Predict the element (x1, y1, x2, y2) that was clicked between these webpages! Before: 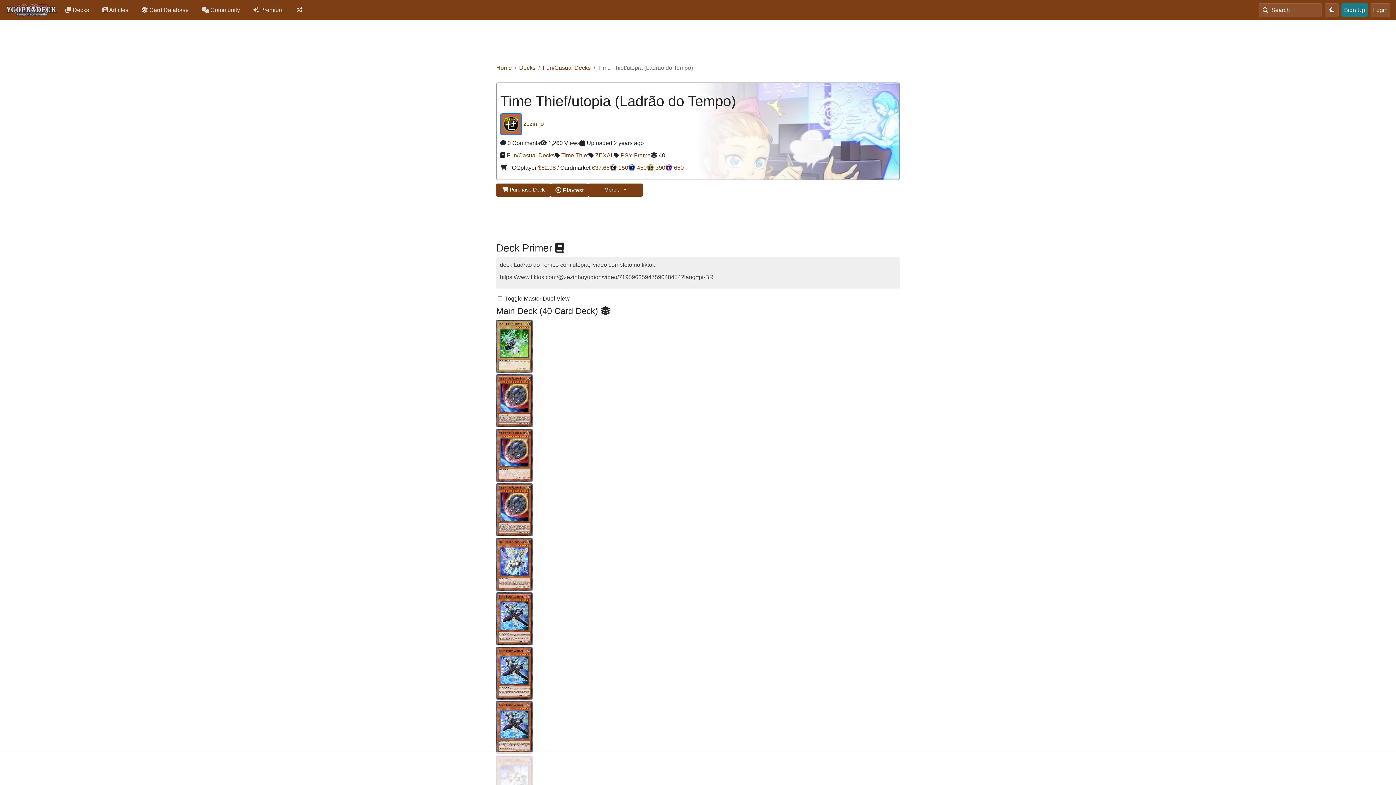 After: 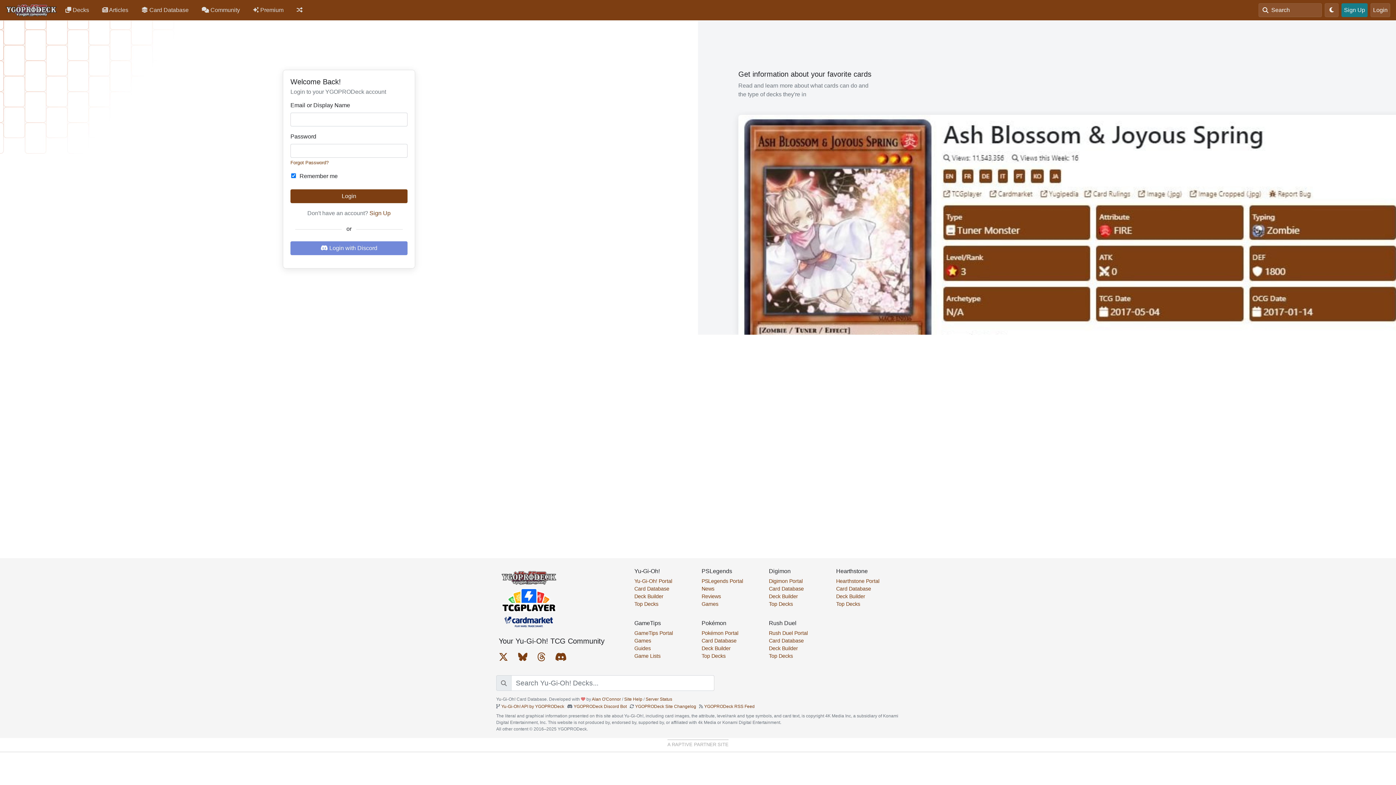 Action: label: Login bbox: (1370, 3, 1390, 17)